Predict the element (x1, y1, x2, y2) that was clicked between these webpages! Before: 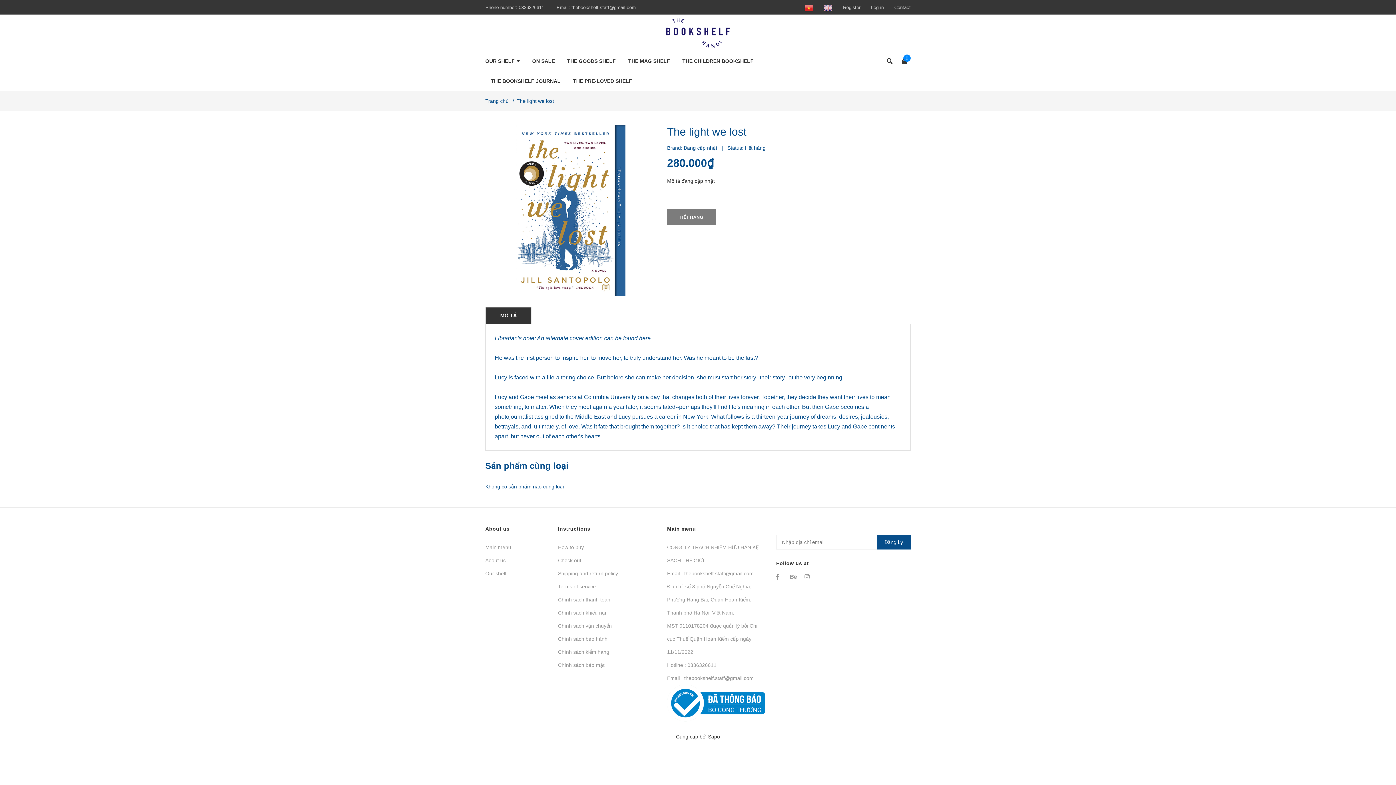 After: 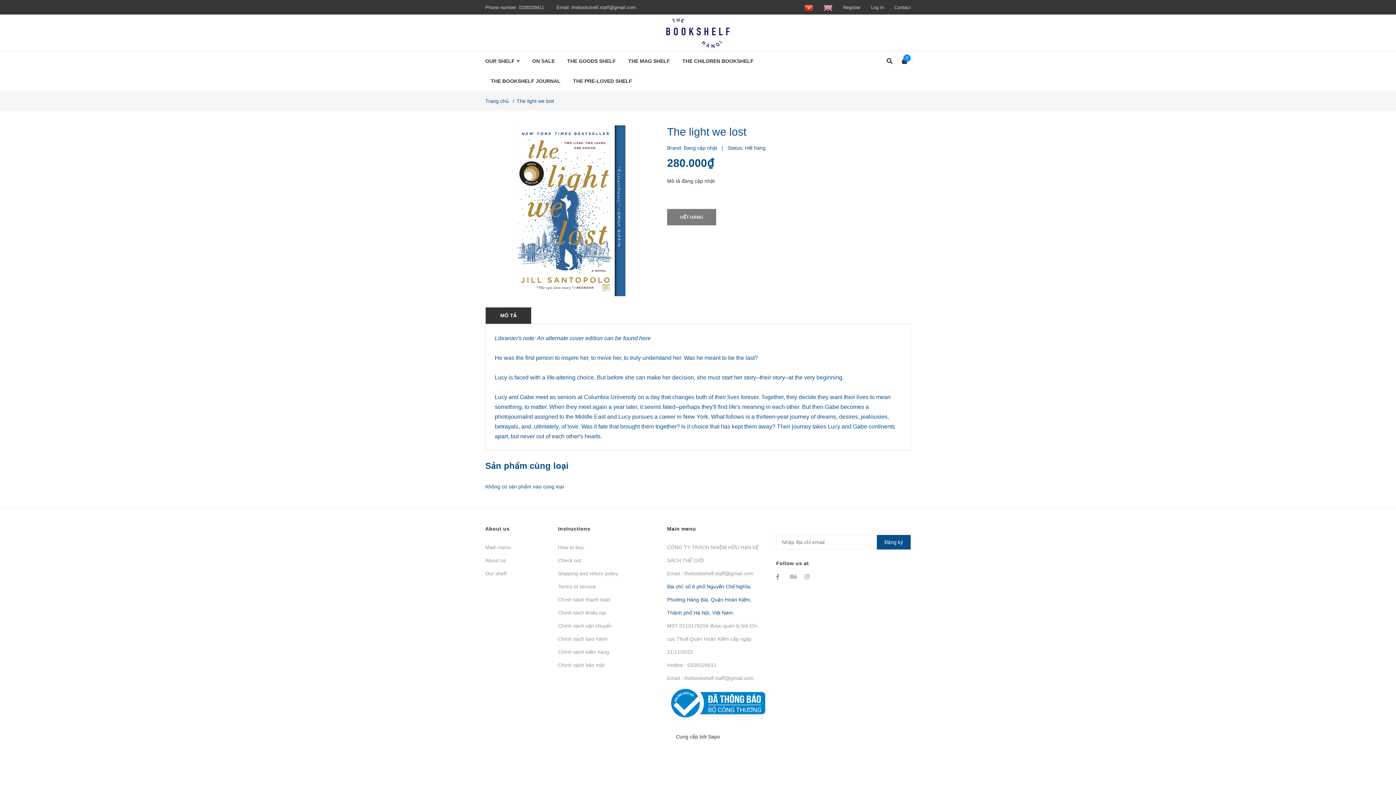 Action: bbox: (667, 580, 765, 619) label: Địa chỉ: số 8 phố Nguyễn Chế Nghĩa, Phường Hàng Bài, Quận Hoàn Kiếm, Thành phố Hà Nội, Việt Nam.